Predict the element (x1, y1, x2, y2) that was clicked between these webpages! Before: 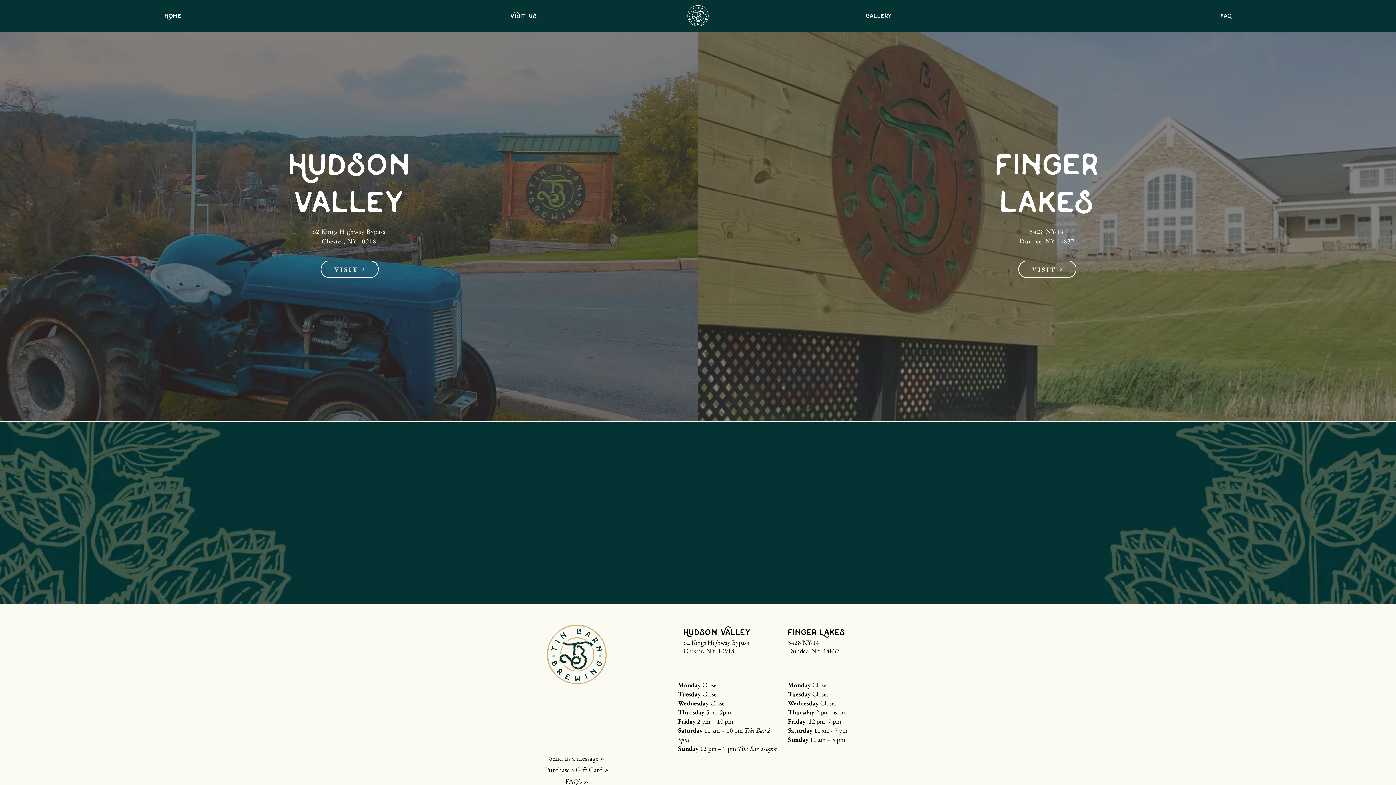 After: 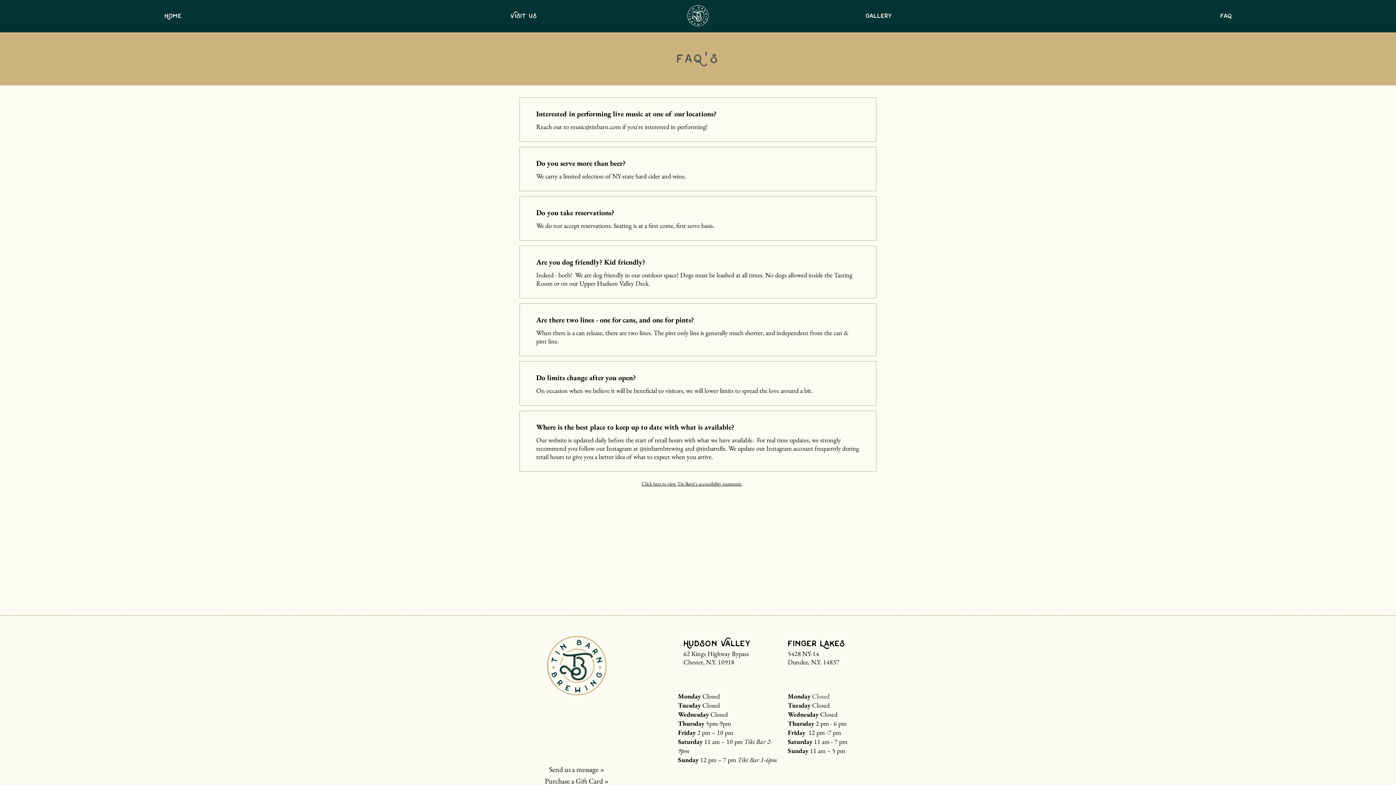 Action: bbox: (565, 777, 588, 786) label: FAQ's »